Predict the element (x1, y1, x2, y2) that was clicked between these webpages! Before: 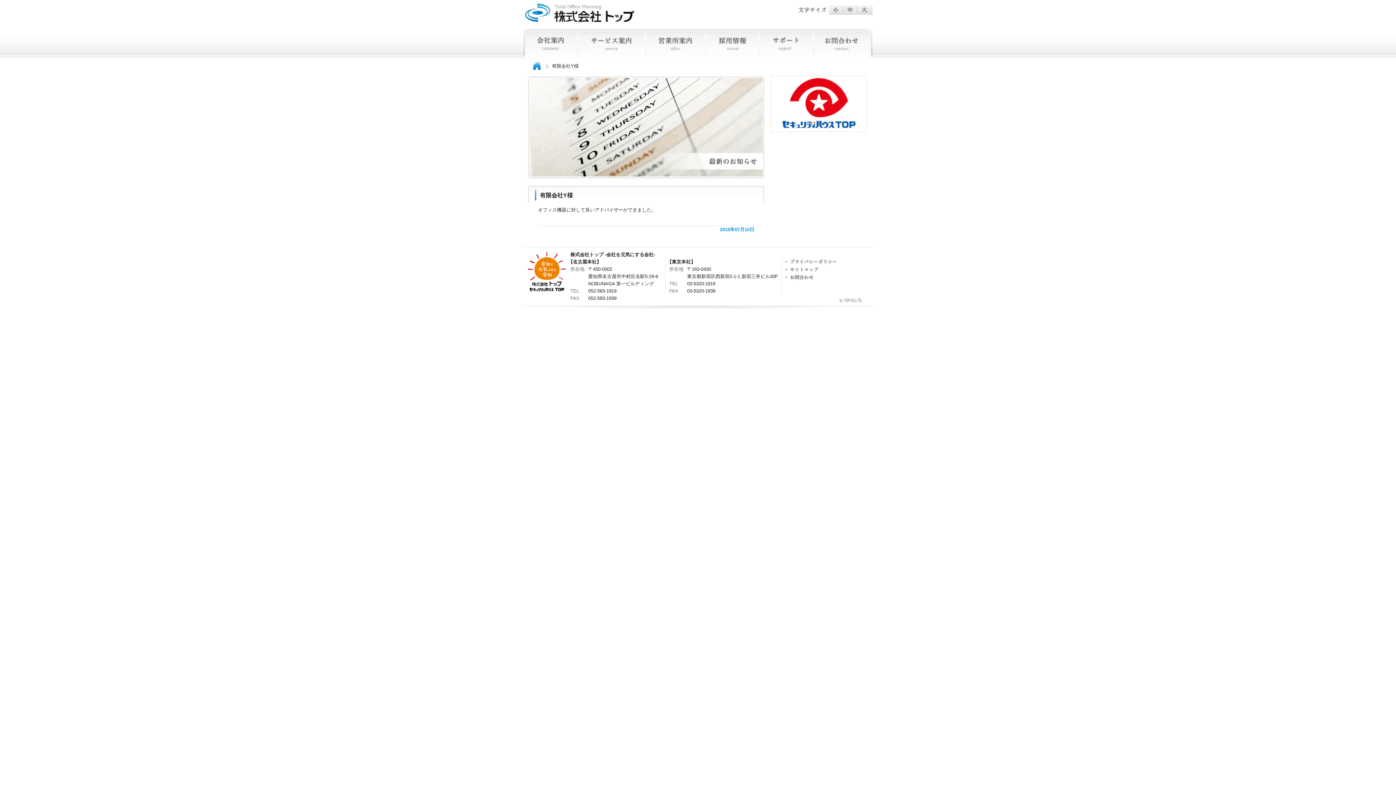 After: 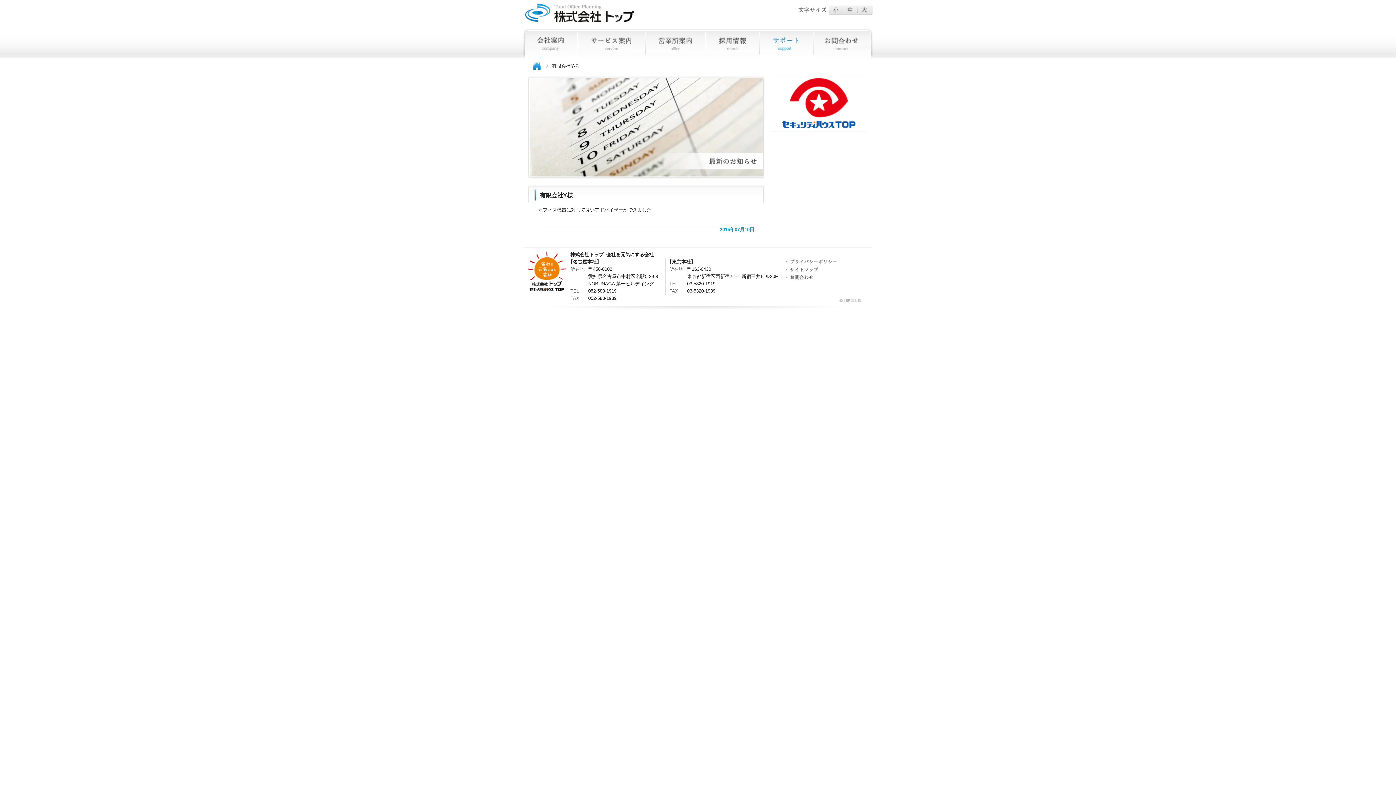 Action: label: サポート bbox: (759, 29, 813, 60)